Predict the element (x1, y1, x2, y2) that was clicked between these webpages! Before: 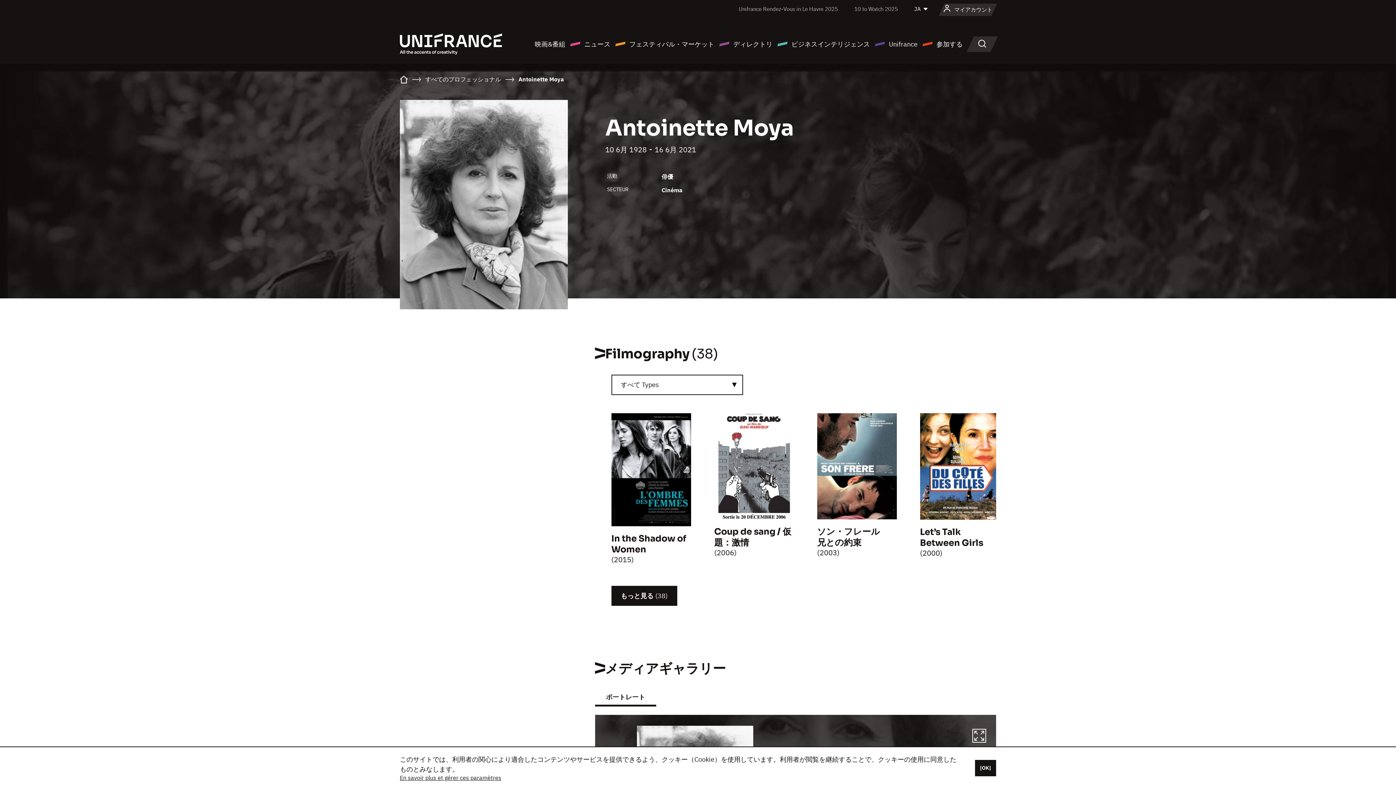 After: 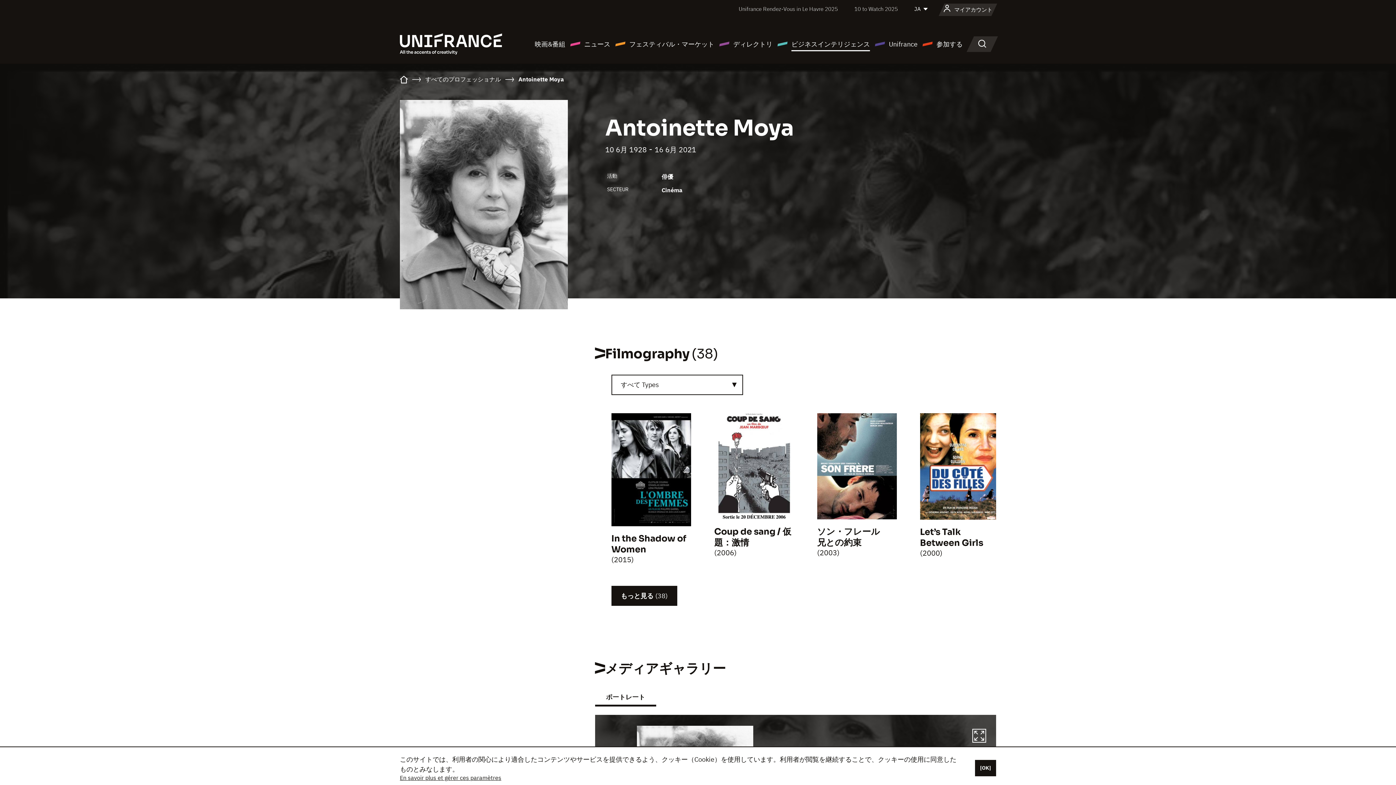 Action: bbox: (777, 38, 870, 49) label: ビジネスインテリジェンス